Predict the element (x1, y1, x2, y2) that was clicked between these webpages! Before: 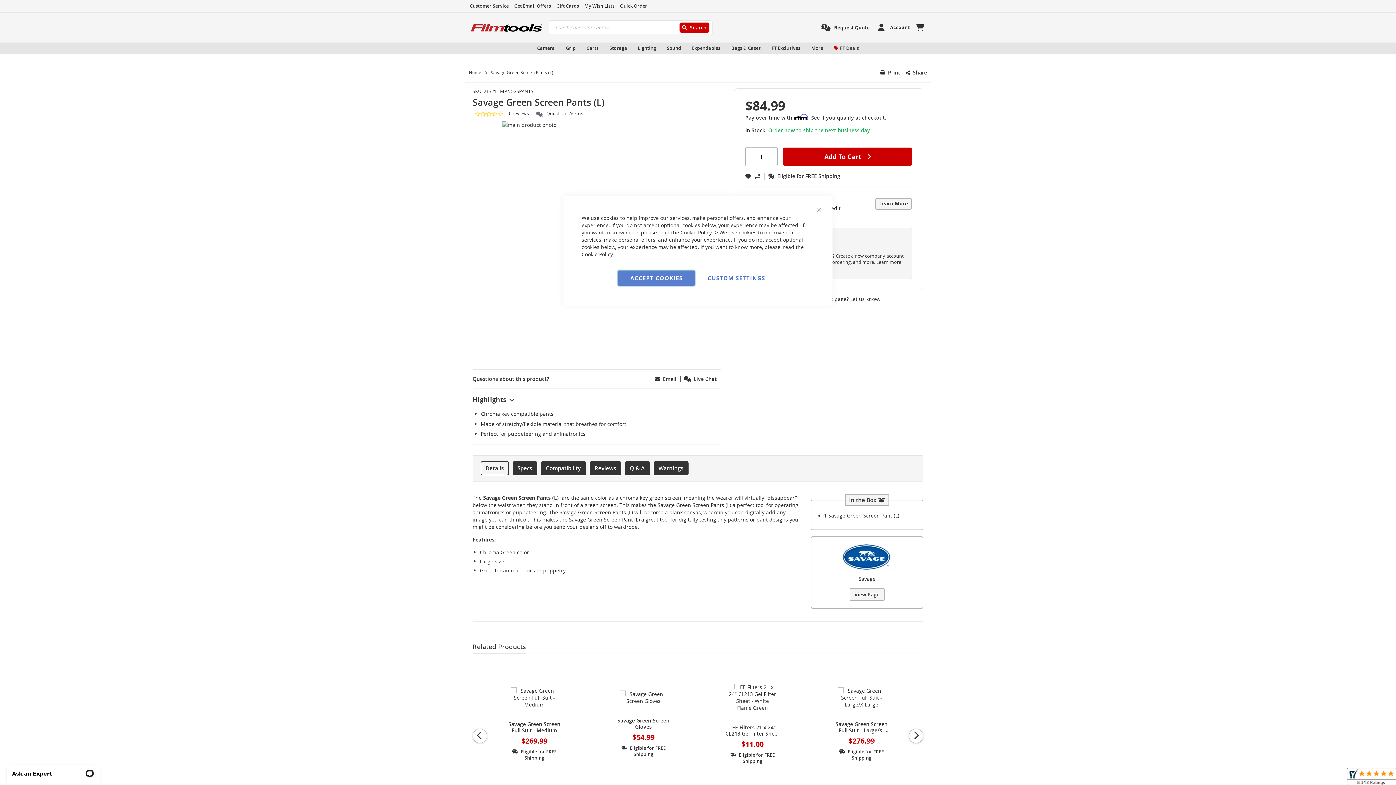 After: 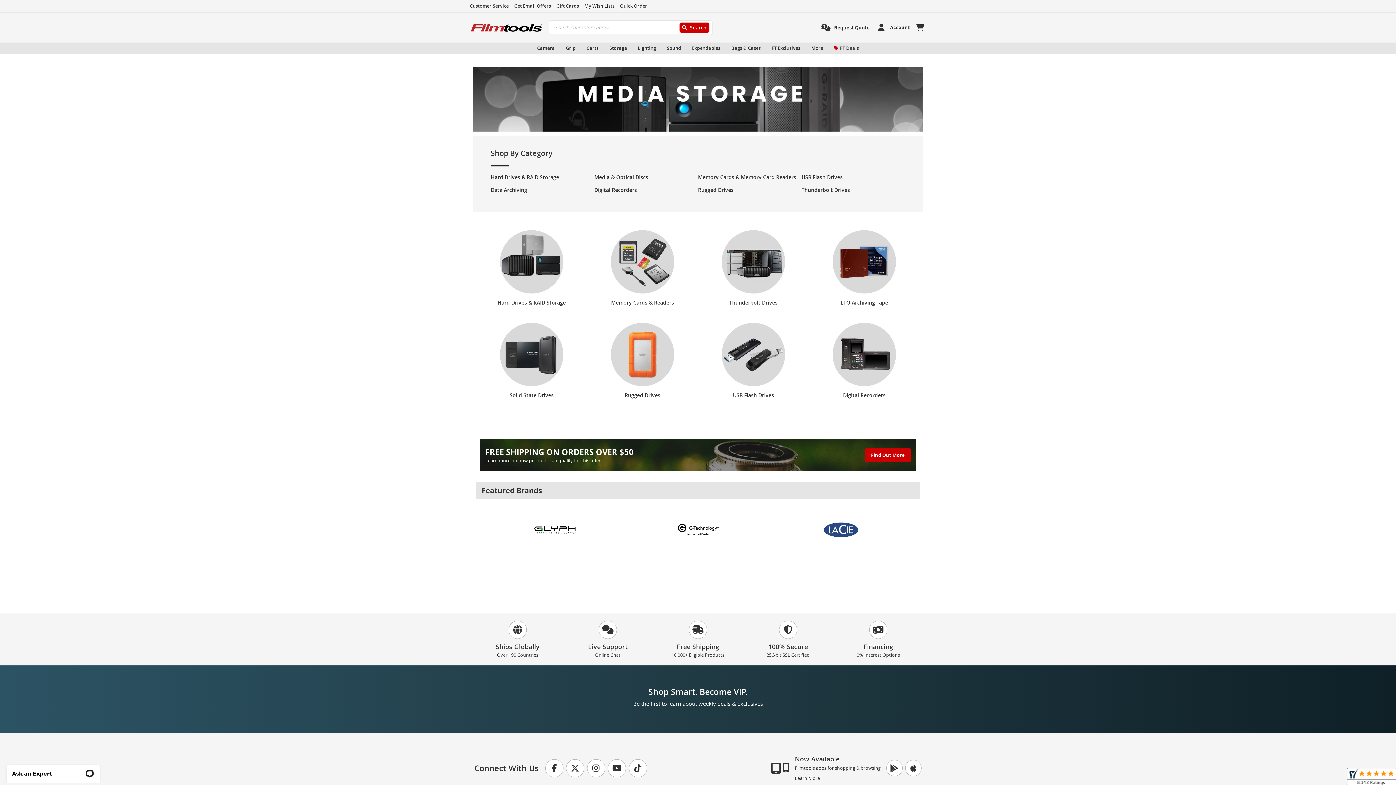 Action: label: Storage bbox: (604, 42, 632, 53)